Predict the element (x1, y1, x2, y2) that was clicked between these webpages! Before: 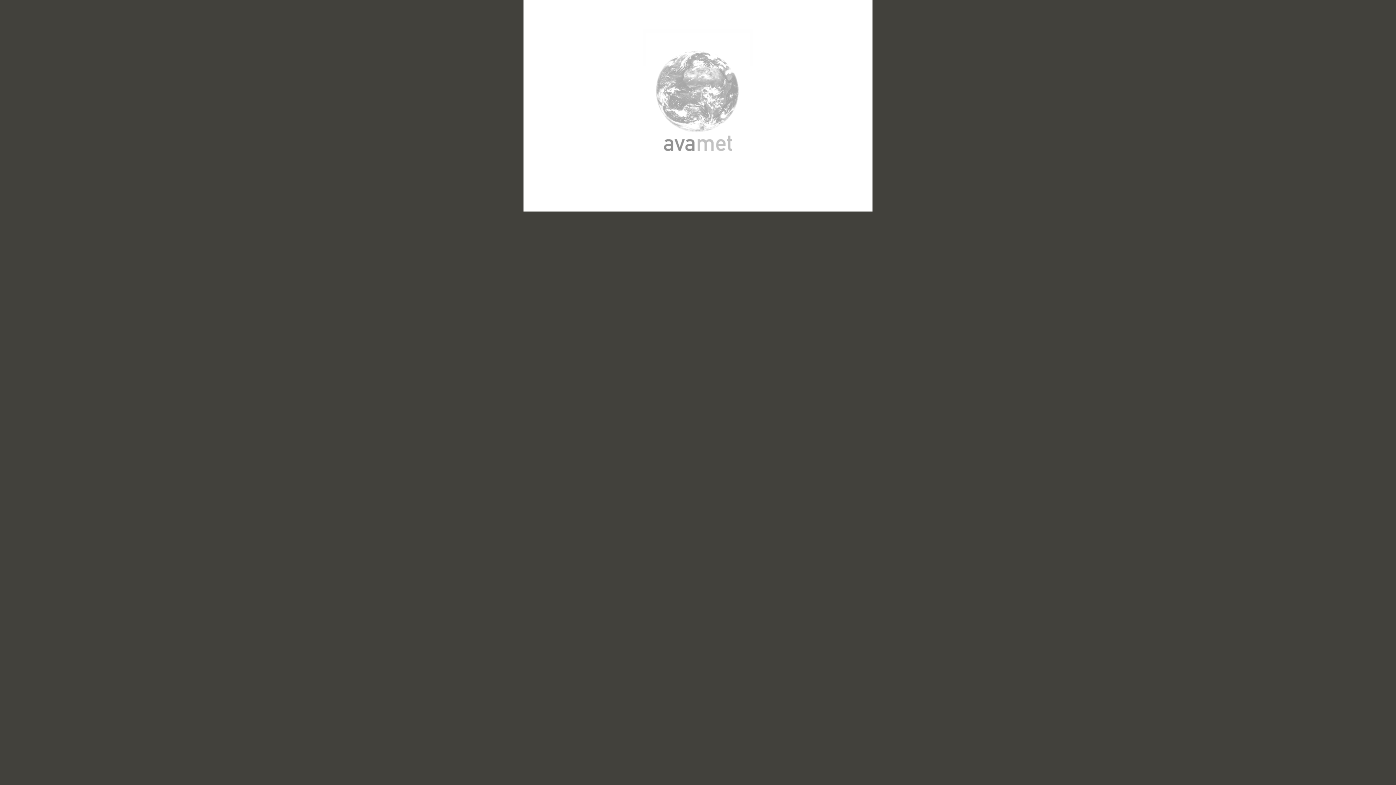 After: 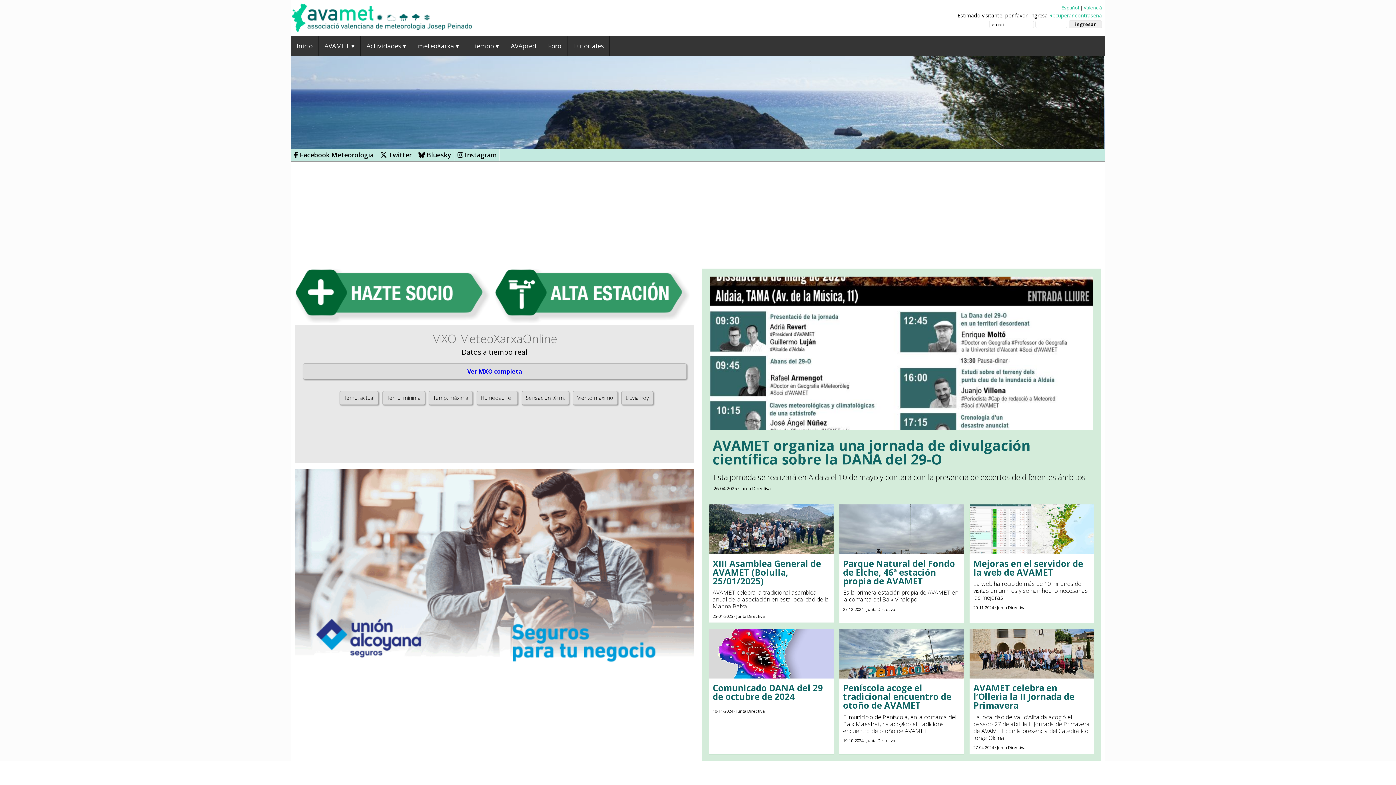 Action: bbox: (643, 169, 752, 175)